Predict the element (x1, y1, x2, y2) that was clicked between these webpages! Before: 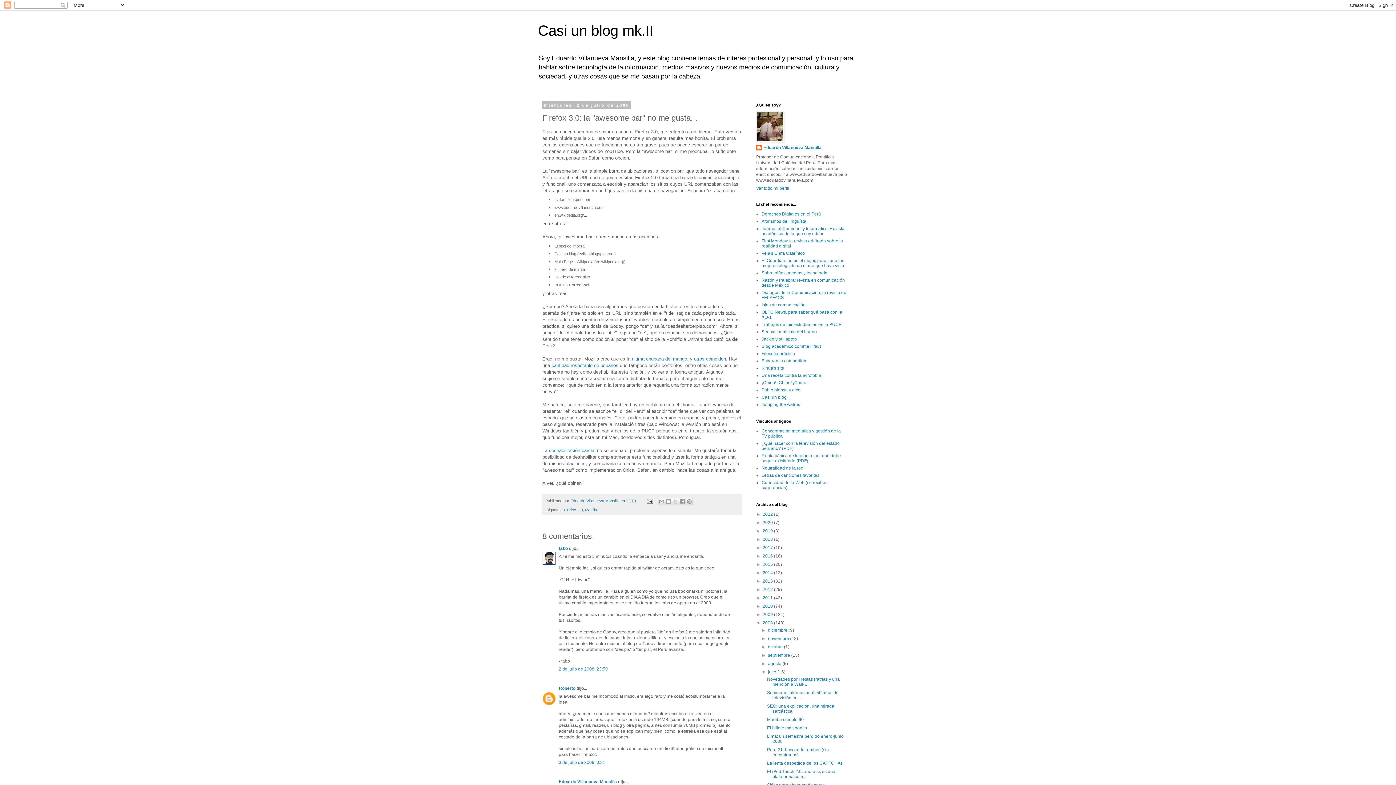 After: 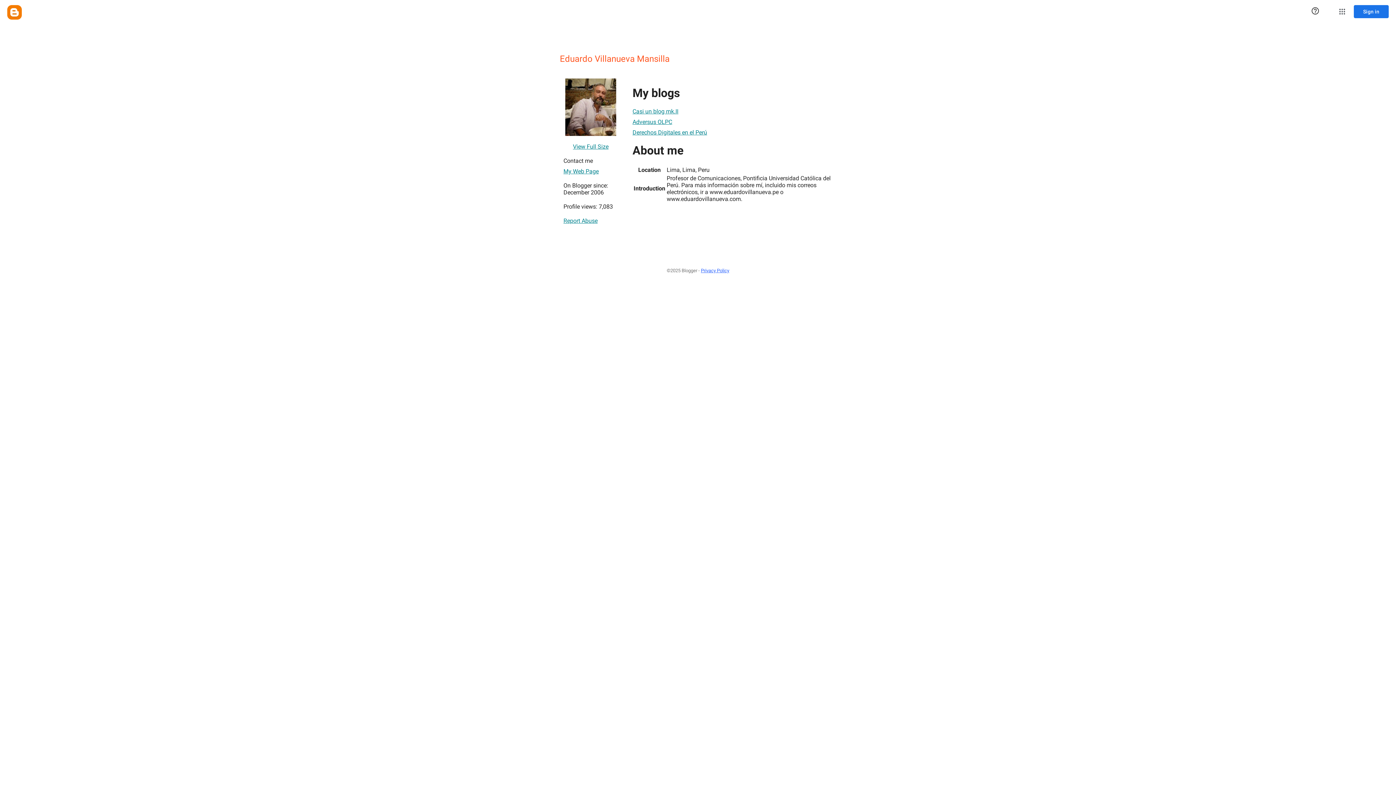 Action: label: Eduardo Villanueva Mansilla bbox: (558, 779, 617, 784)